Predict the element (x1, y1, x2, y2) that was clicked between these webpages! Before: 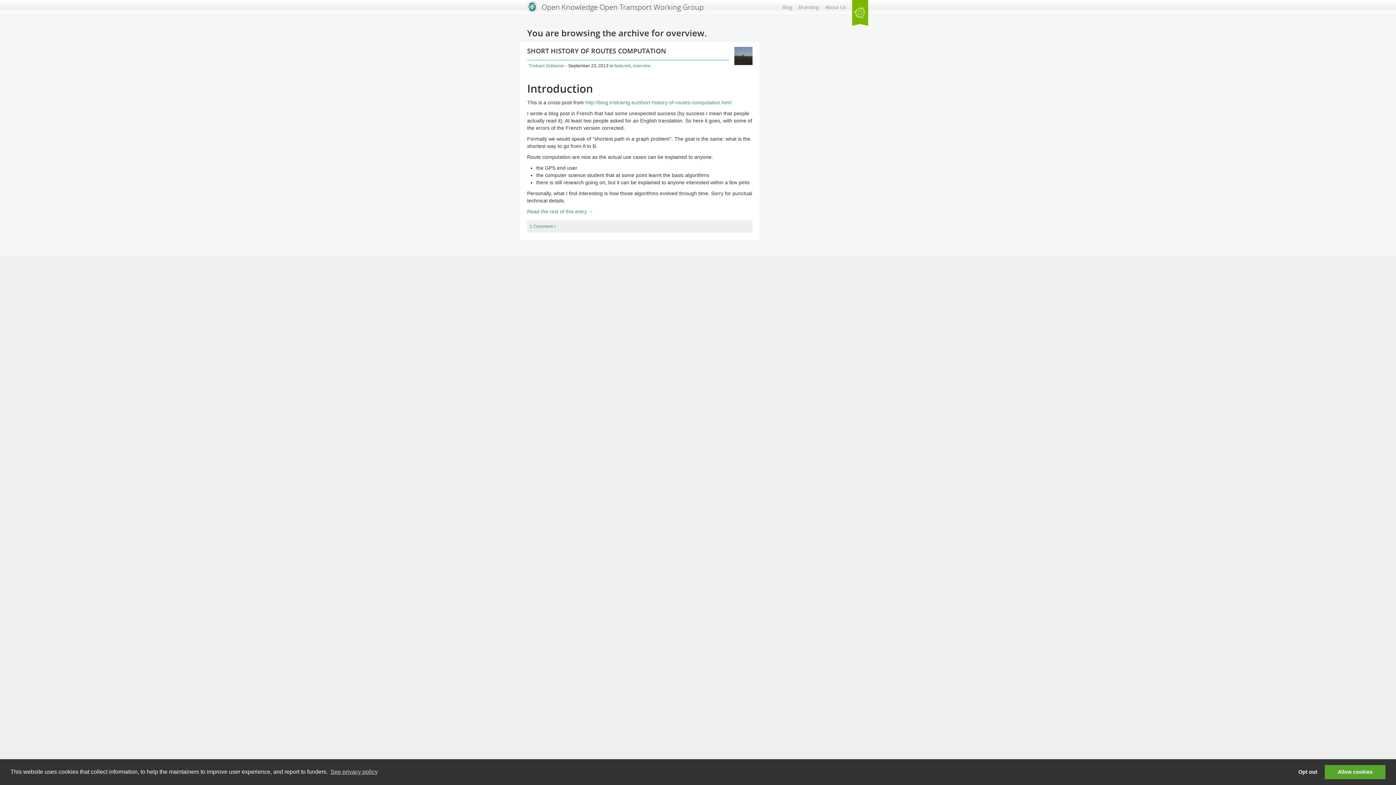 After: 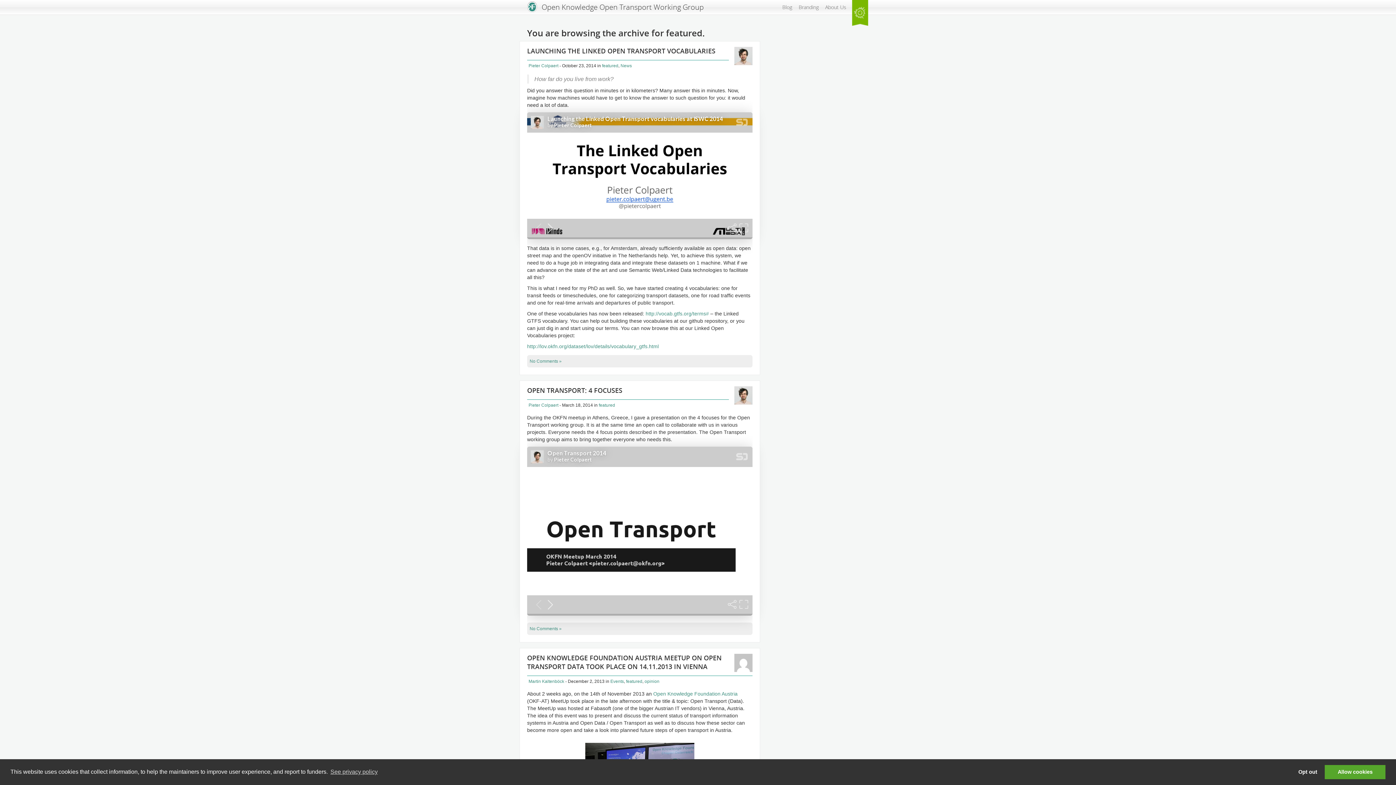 Action: bbox: (614, 63, 630, 68) label: featured